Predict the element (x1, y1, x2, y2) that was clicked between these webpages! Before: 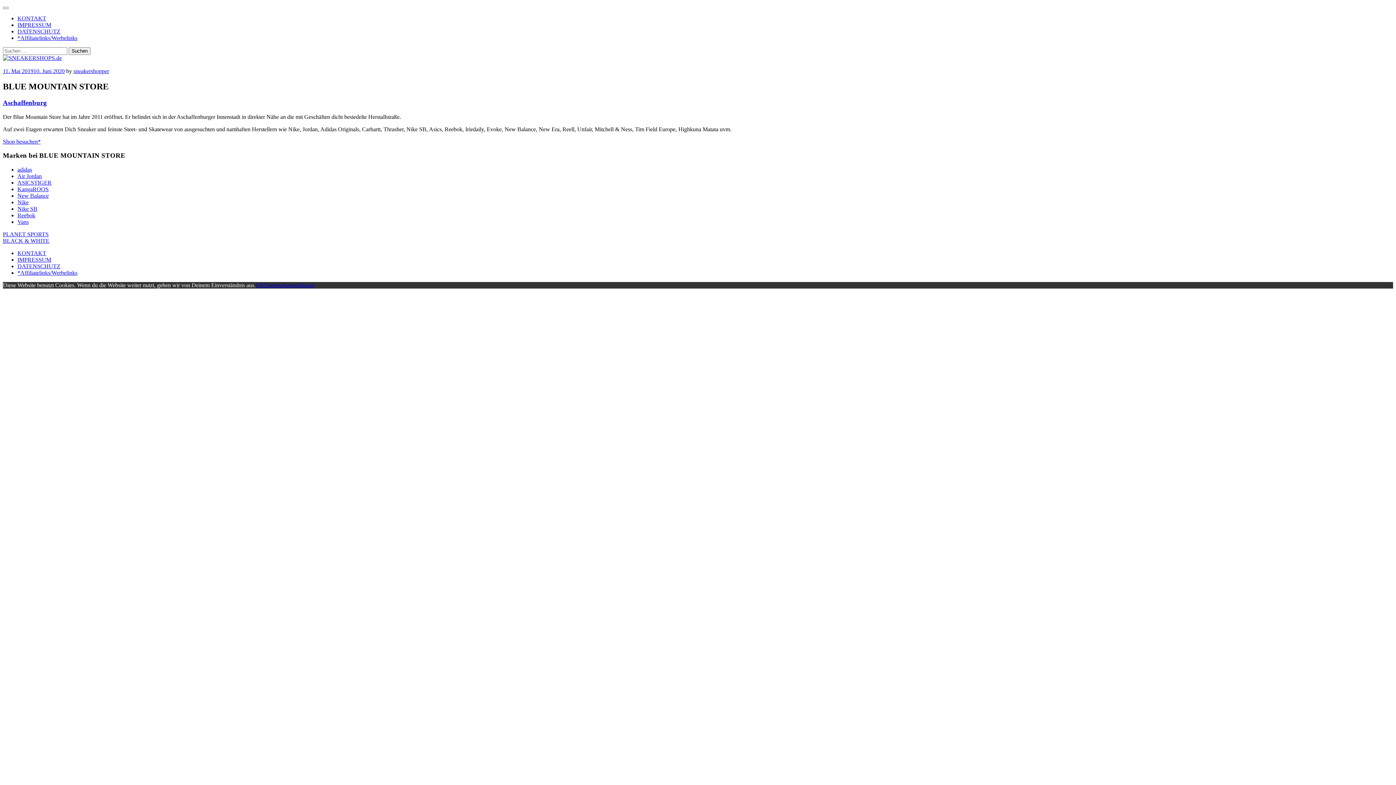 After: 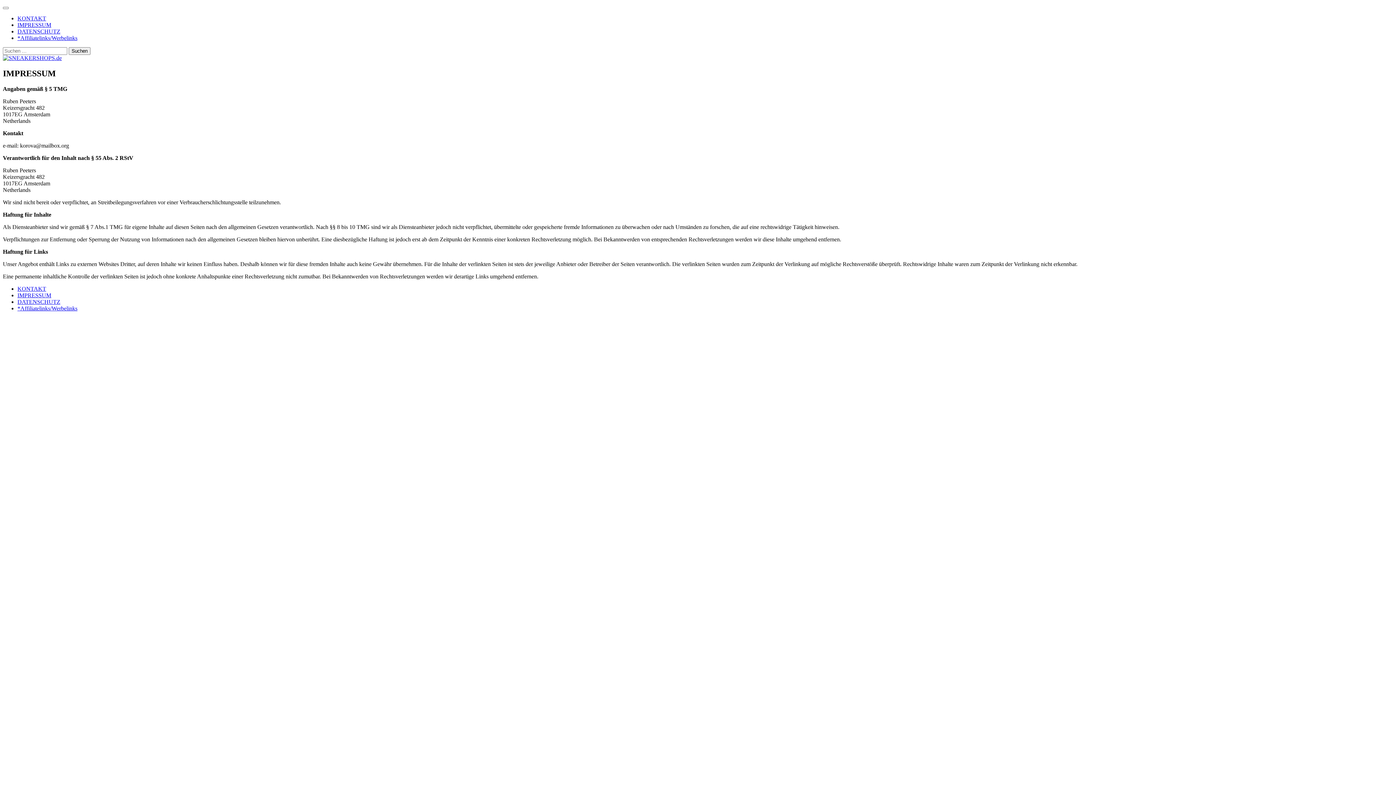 Action: label: IMPRESSUM bbox: (17, 256, 51, 262)